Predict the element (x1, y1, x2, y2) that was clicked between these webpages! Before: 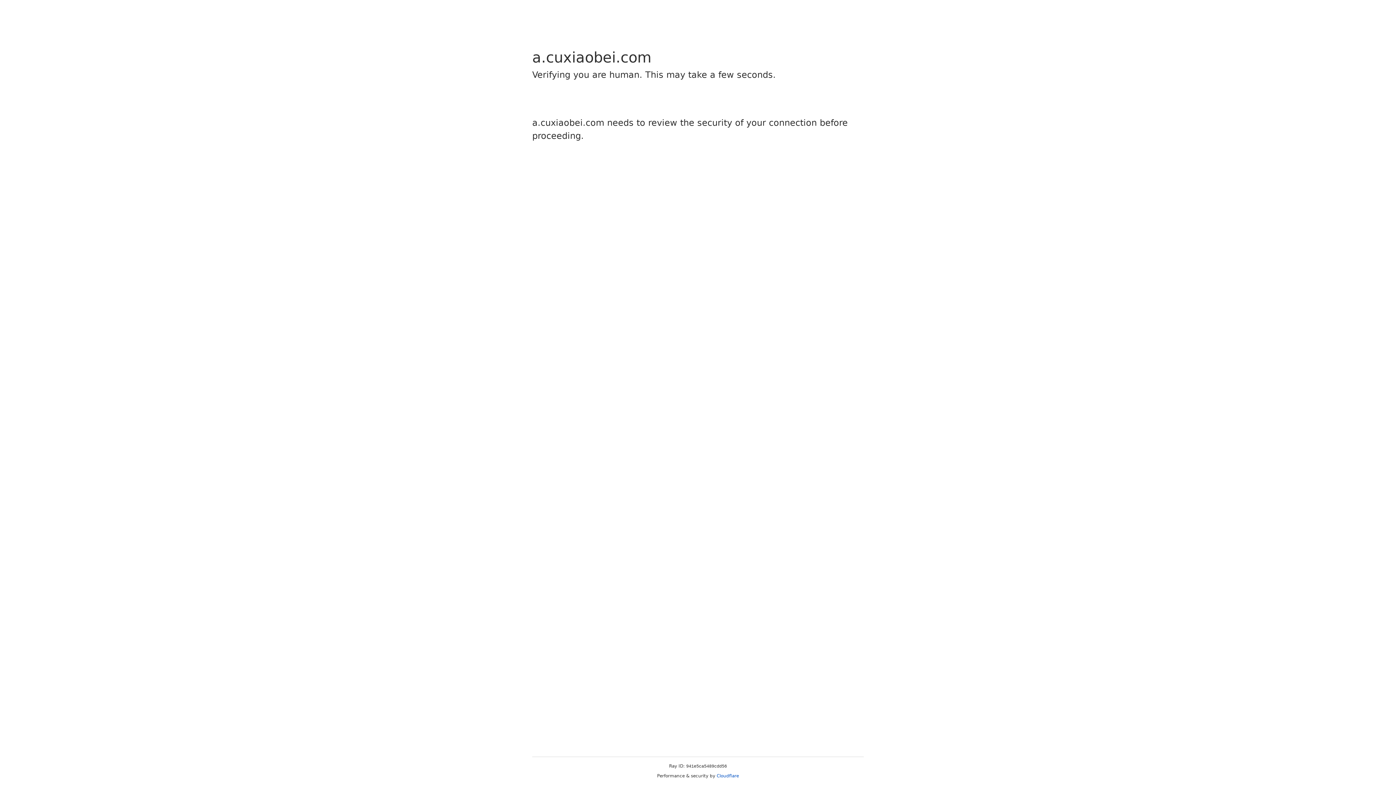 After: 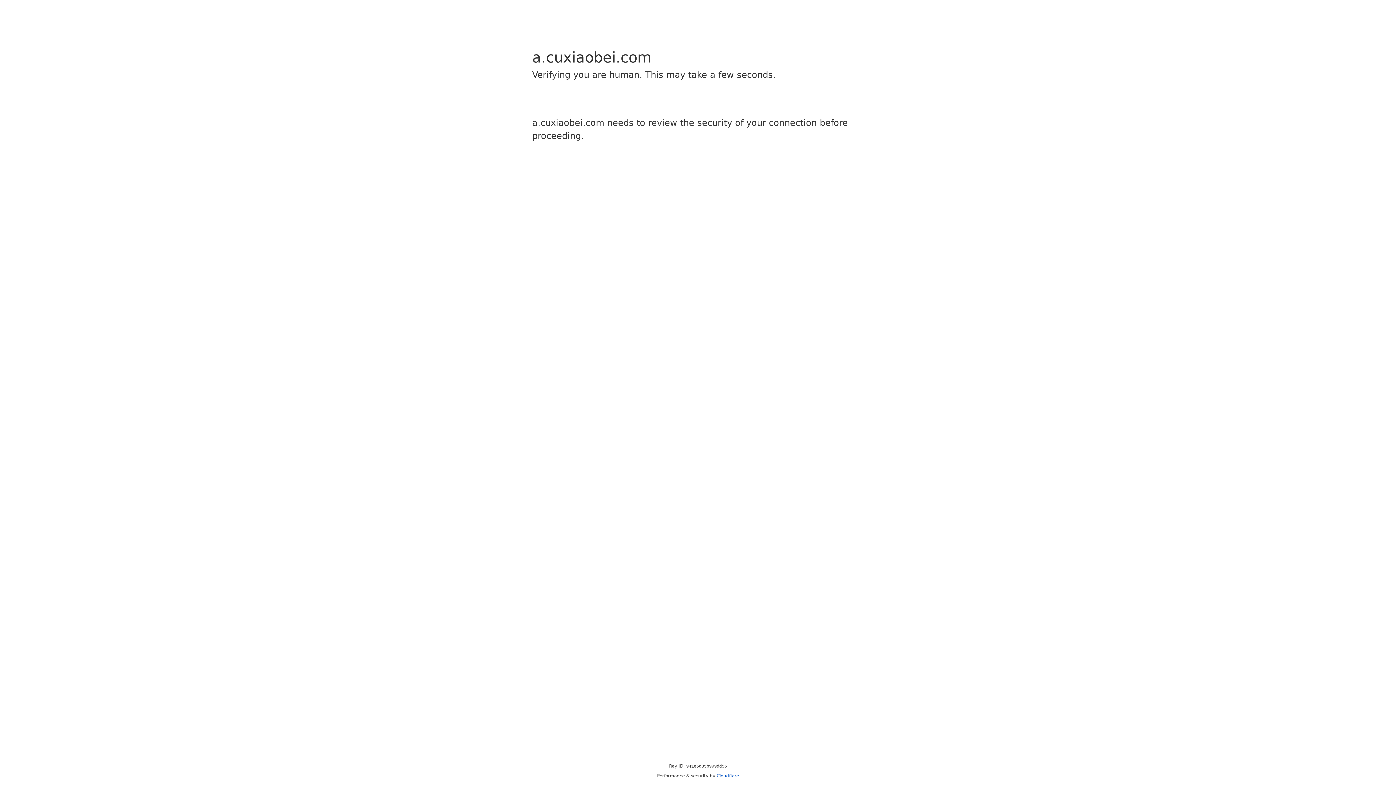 Action: label: Cloudflare bbox: (716, 773, 739, 778)